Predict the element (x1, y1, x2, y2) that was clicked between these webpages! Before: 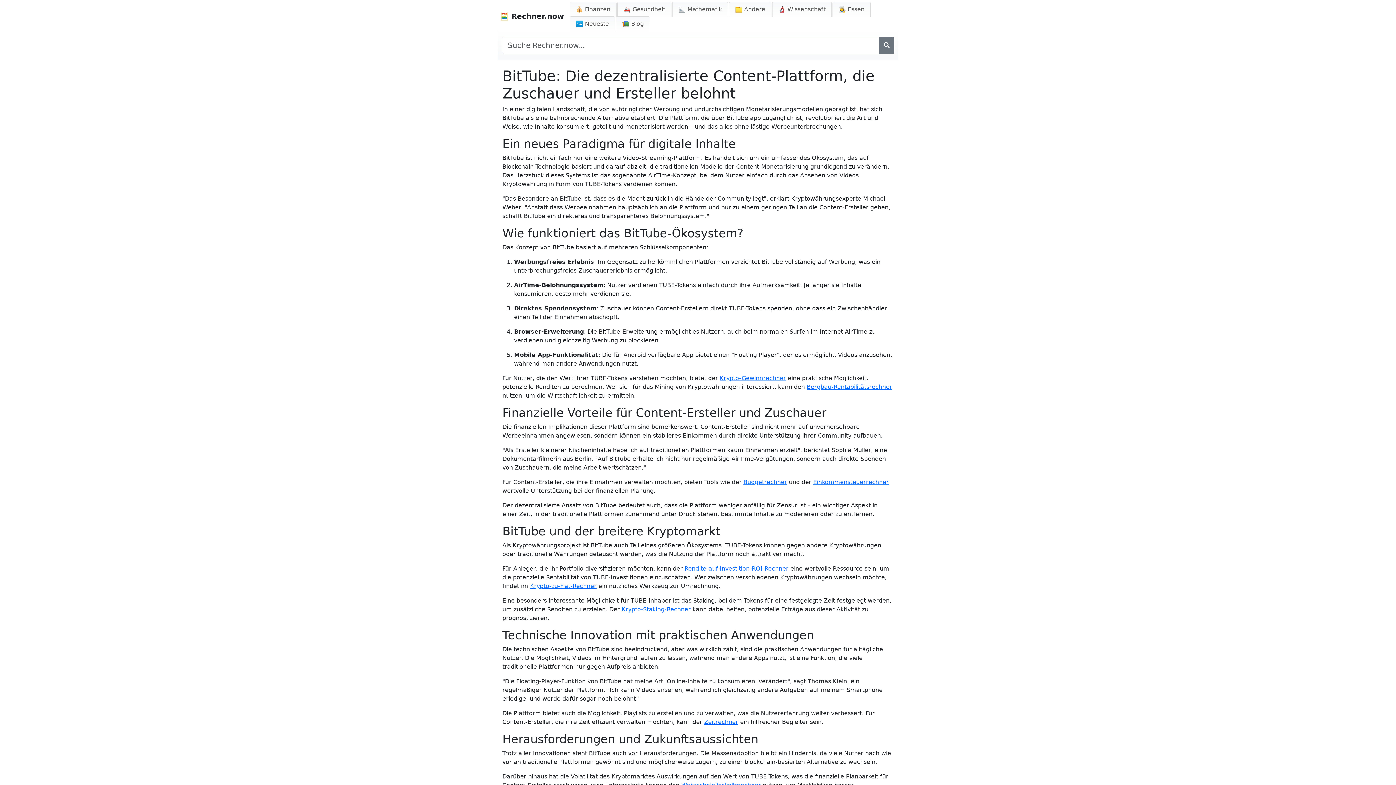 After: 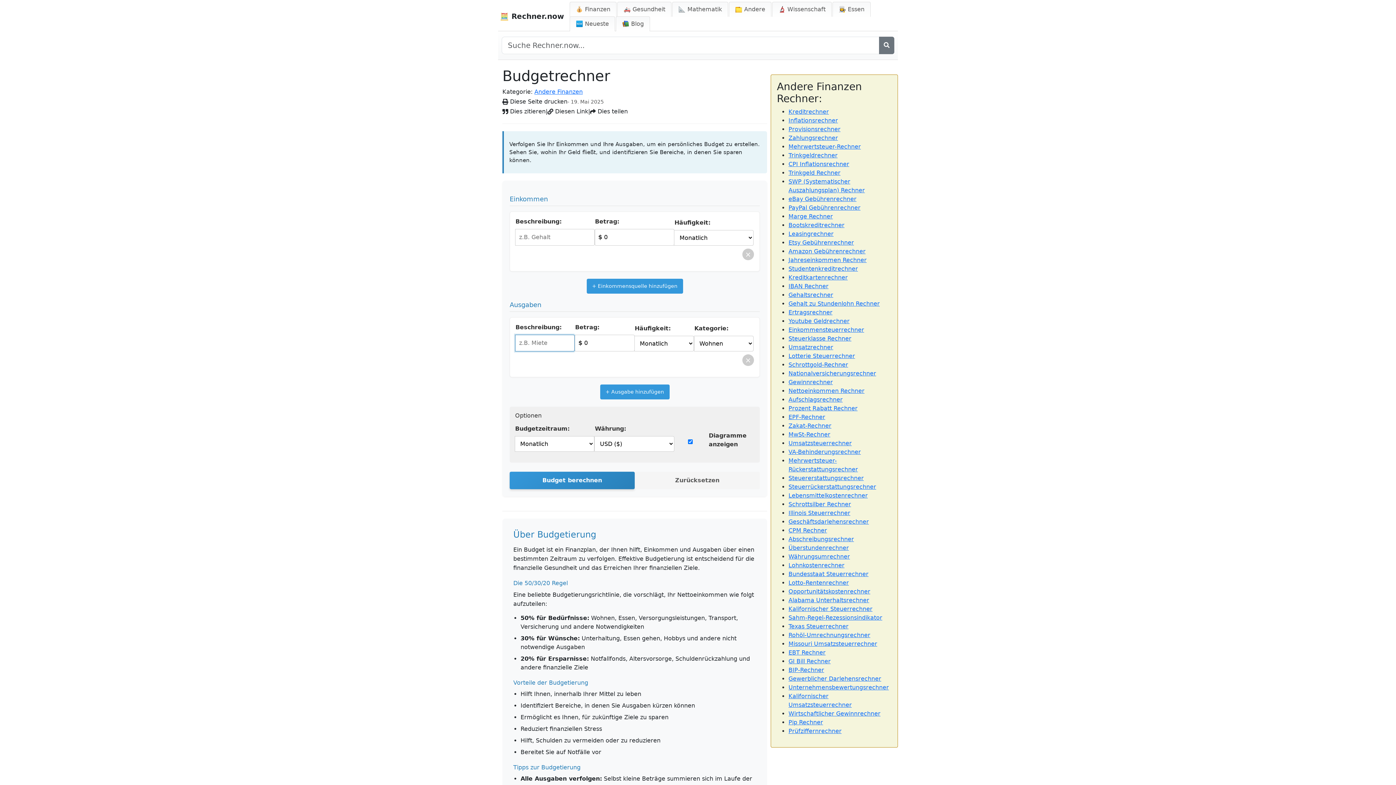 Action: label: Budgetrechner bbox: (743, 478, 787, 485)